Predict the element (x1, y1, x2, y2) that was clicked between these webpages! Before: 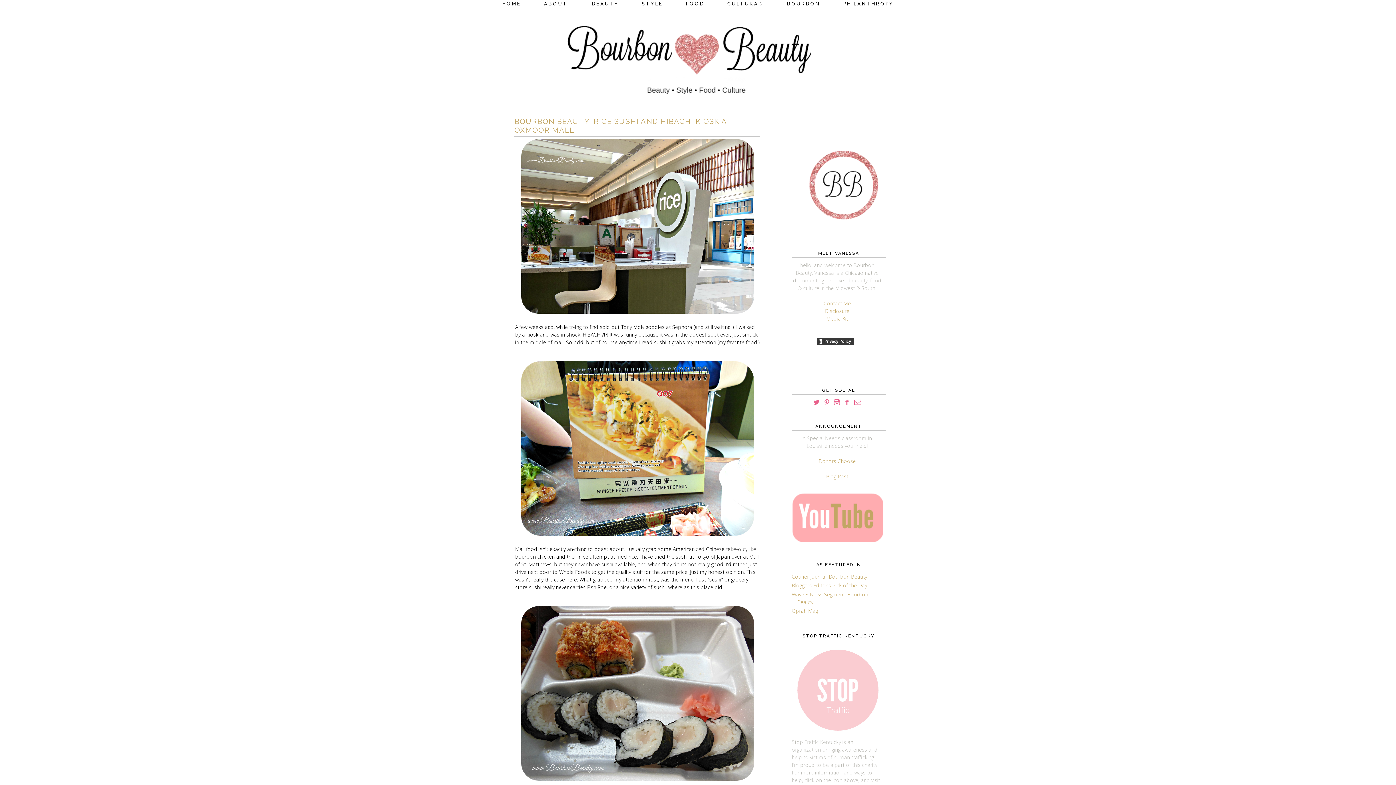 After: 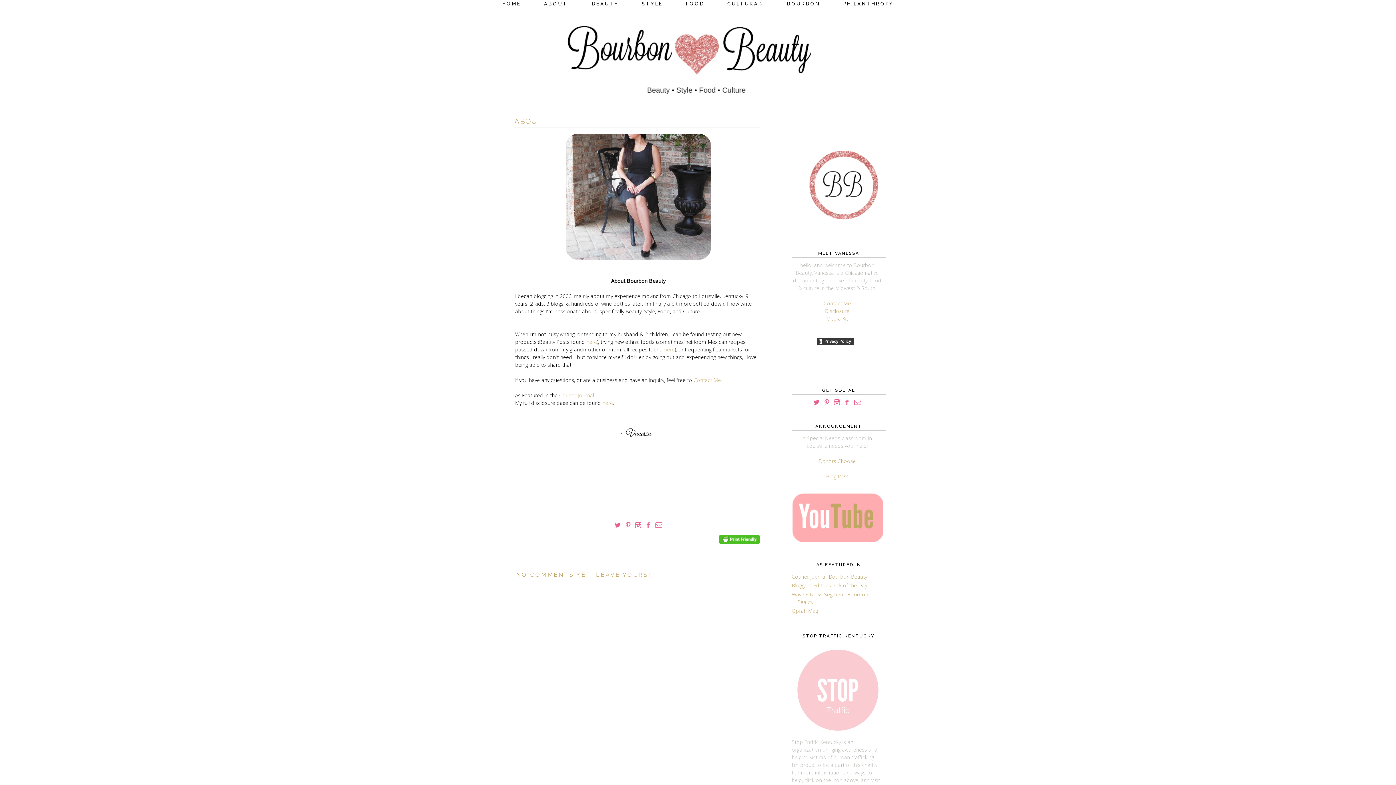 Action: bbox: (533, 1, 581, 6) label: ABOUT 